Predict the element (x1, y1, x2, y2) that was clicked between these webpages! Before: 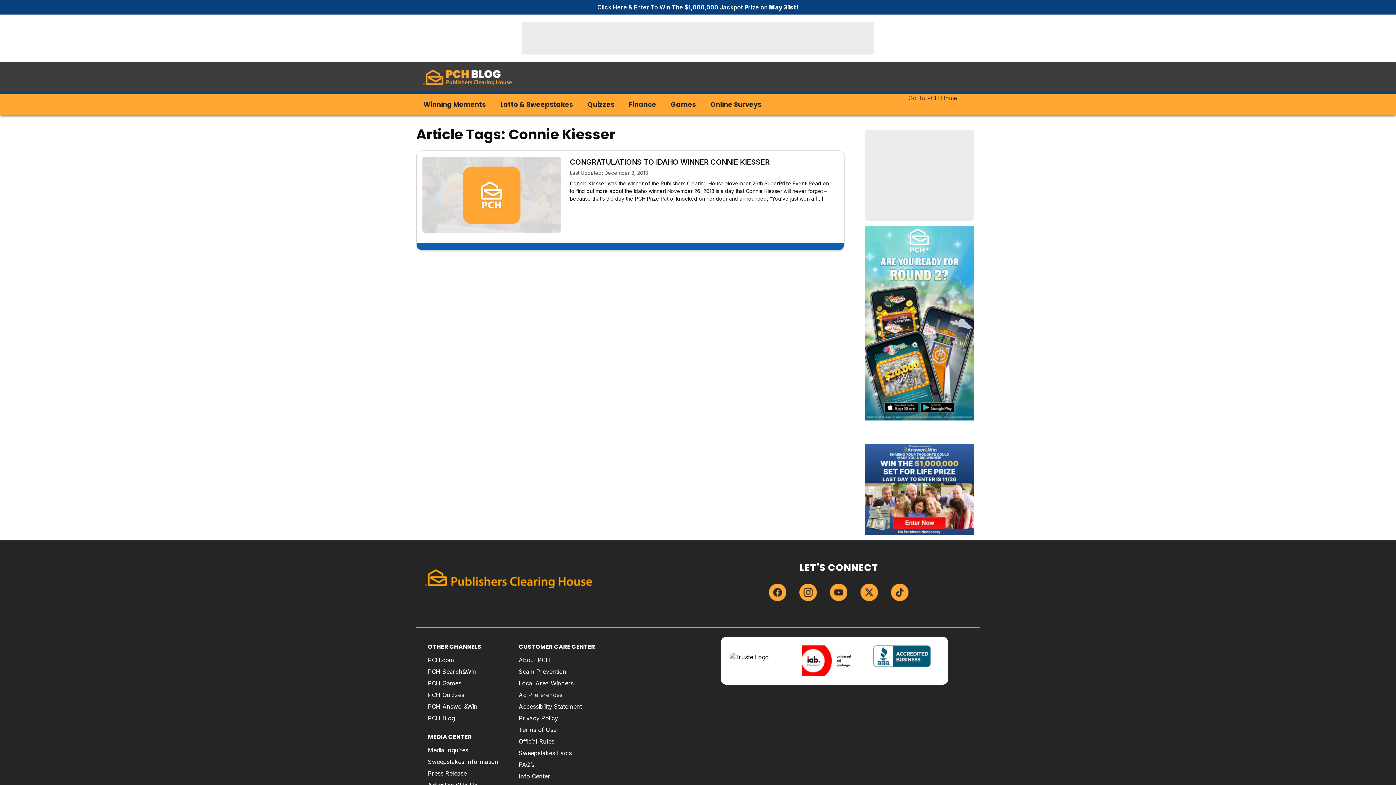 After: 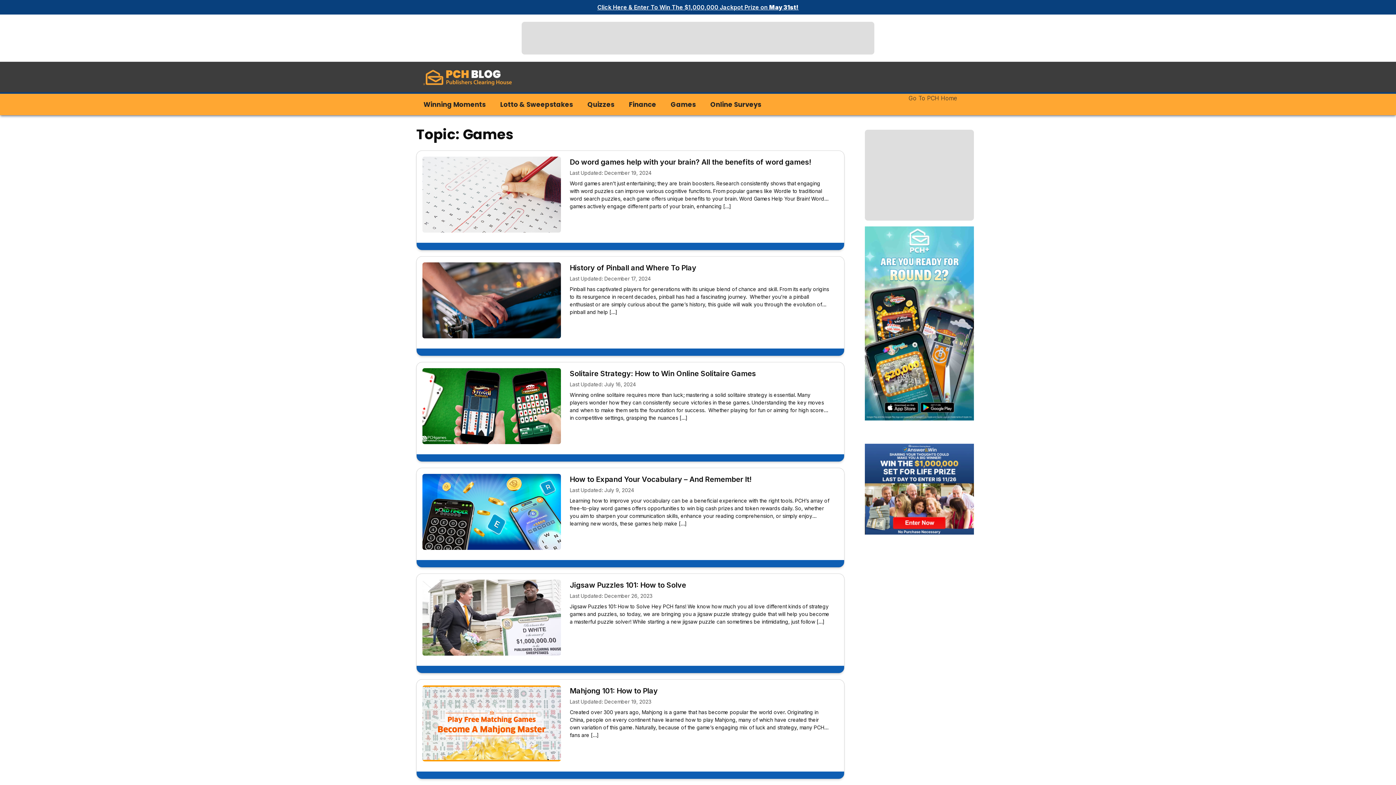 Action: bbox: (670, 100, 696, 109) label: Games